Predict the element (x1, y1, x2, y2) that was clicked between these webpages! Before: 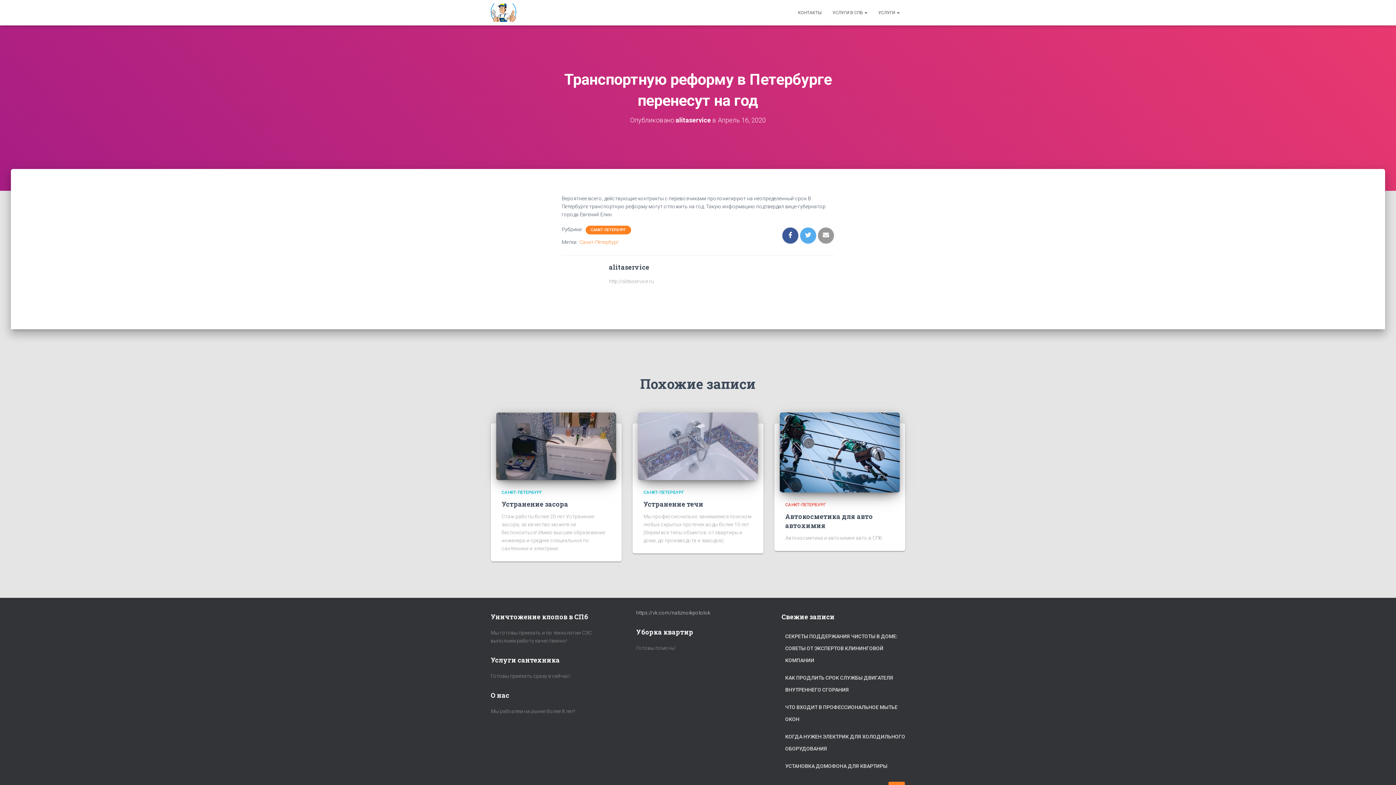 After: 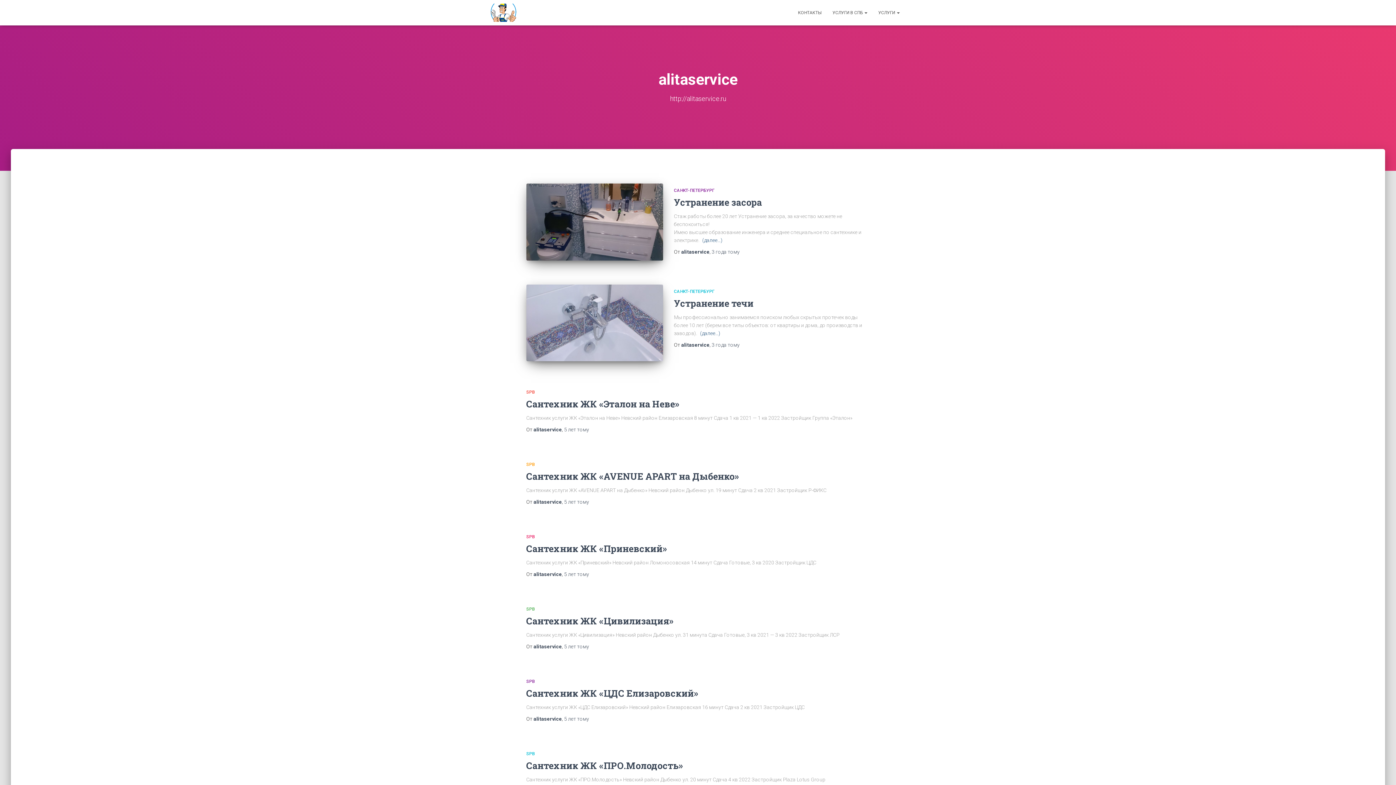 Action: bbox: (675, 116, 711, 124) label: alitaservice